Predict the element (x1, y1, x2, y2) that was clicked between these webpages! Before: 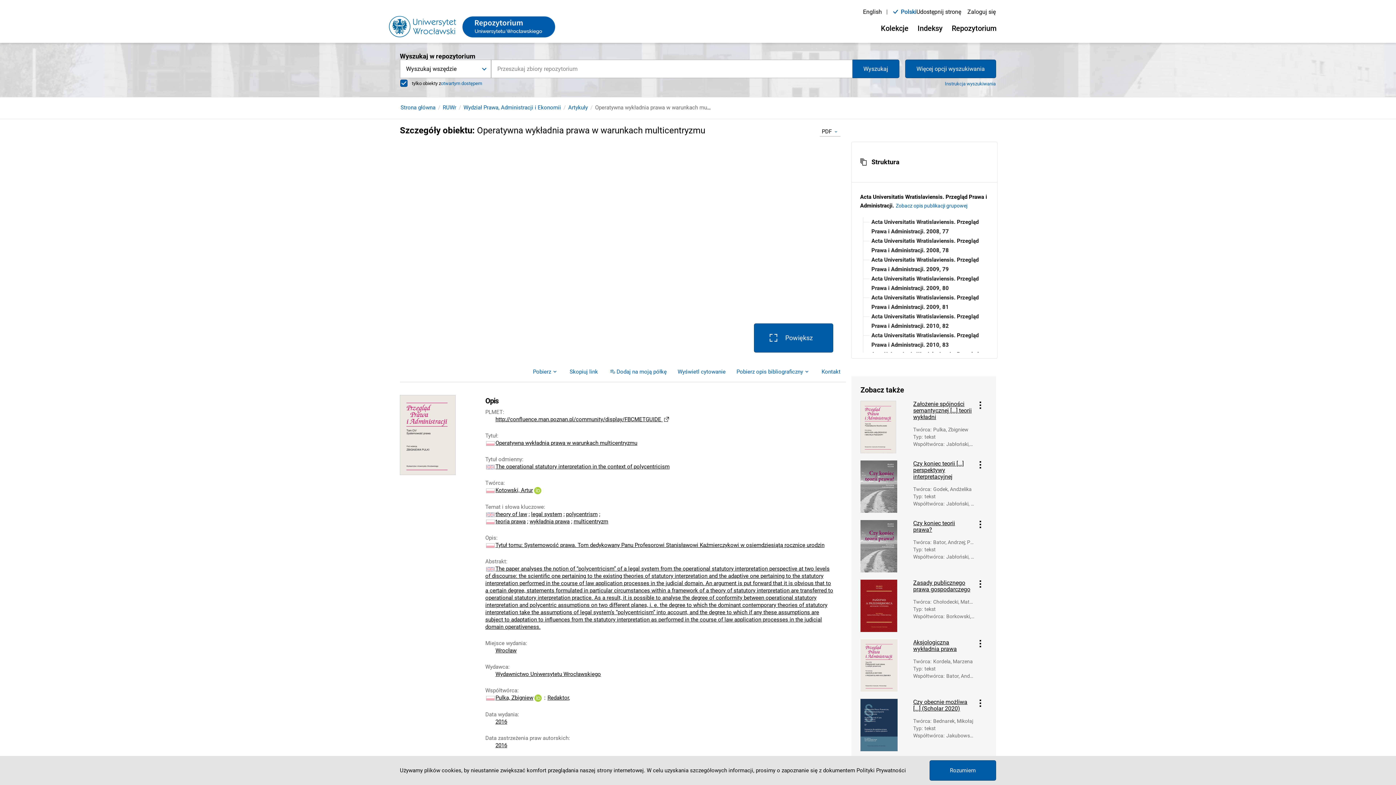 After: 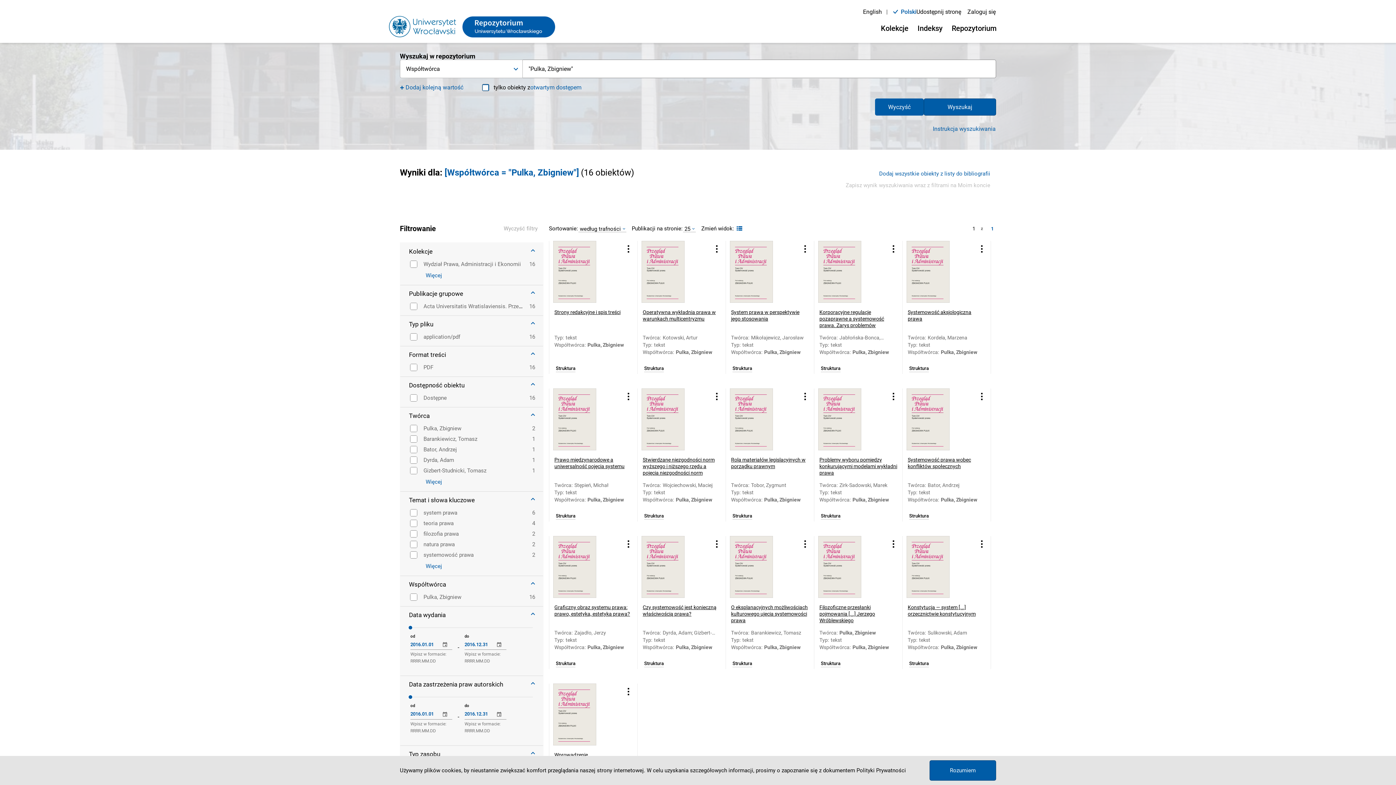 Action: bbox: (495, 694, 533, 701) label: Pulka, Zbigniew